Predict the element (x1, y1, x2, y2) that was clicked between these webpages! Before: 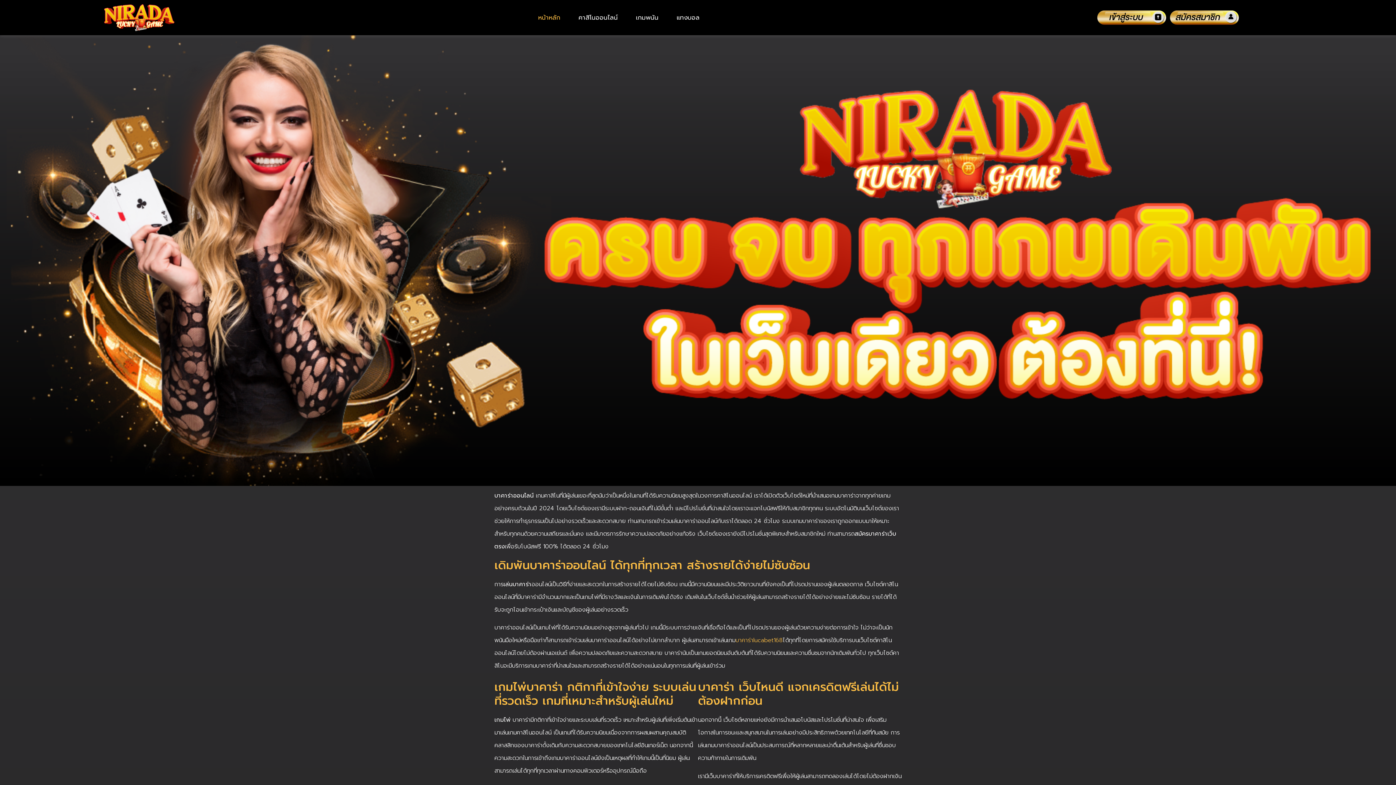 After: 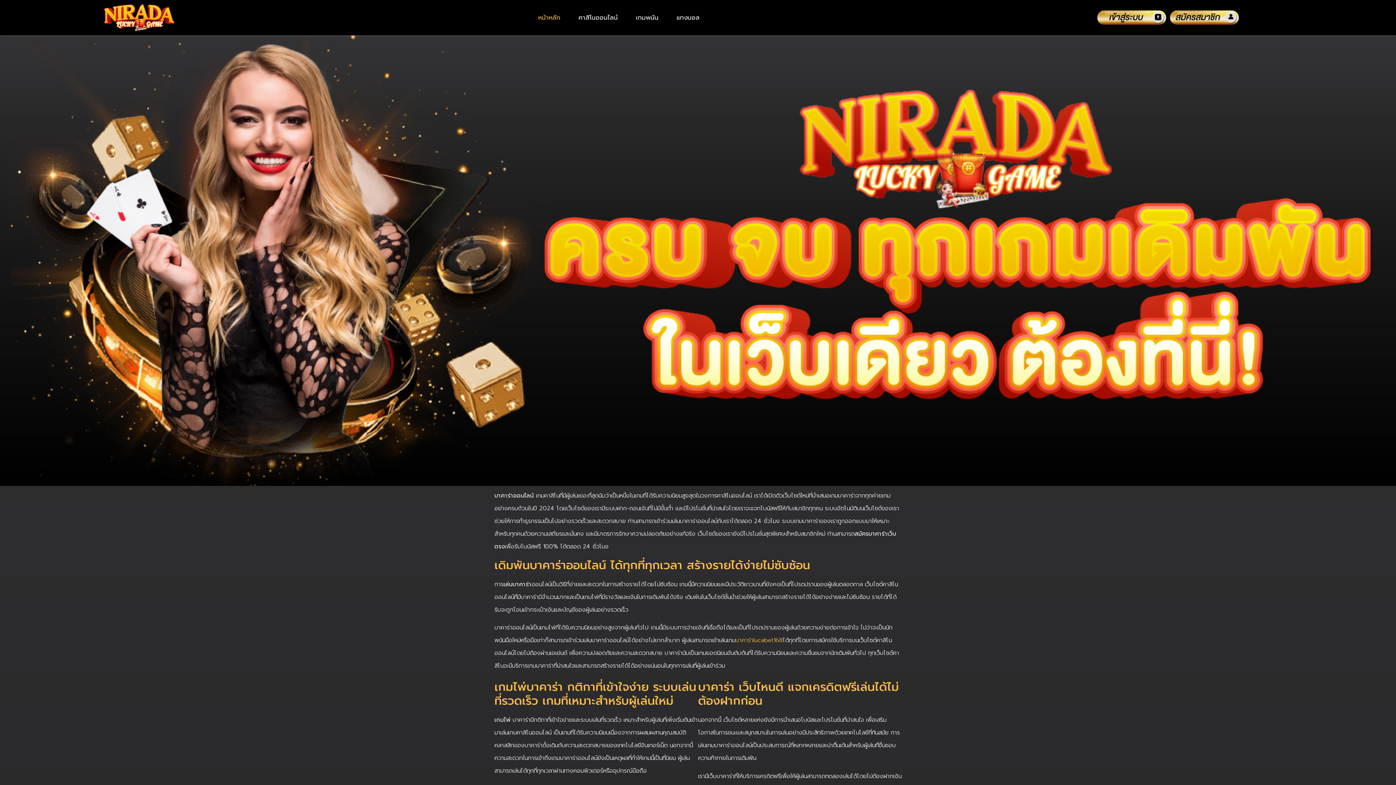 Action: label: หน้าหลัก bbox: (531, 6, 567, 28)